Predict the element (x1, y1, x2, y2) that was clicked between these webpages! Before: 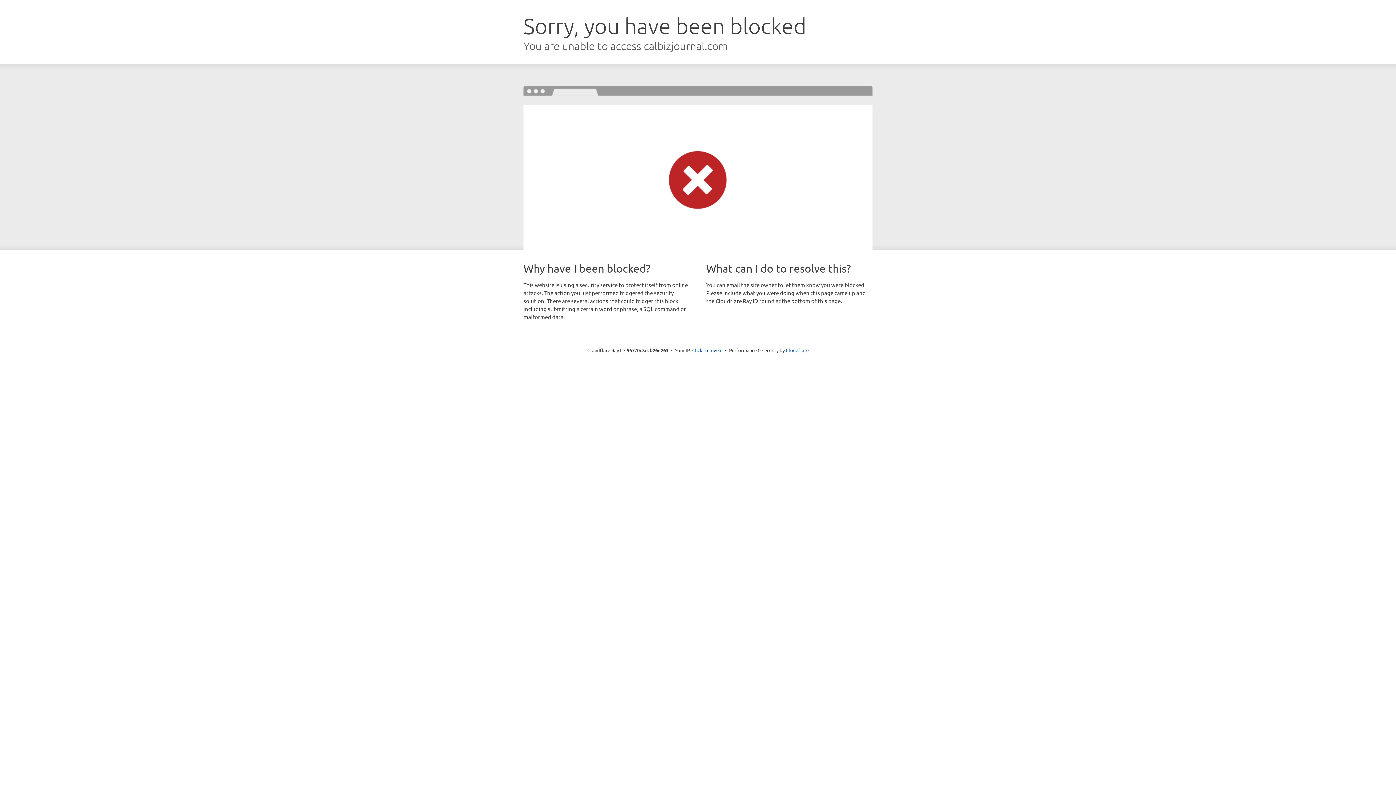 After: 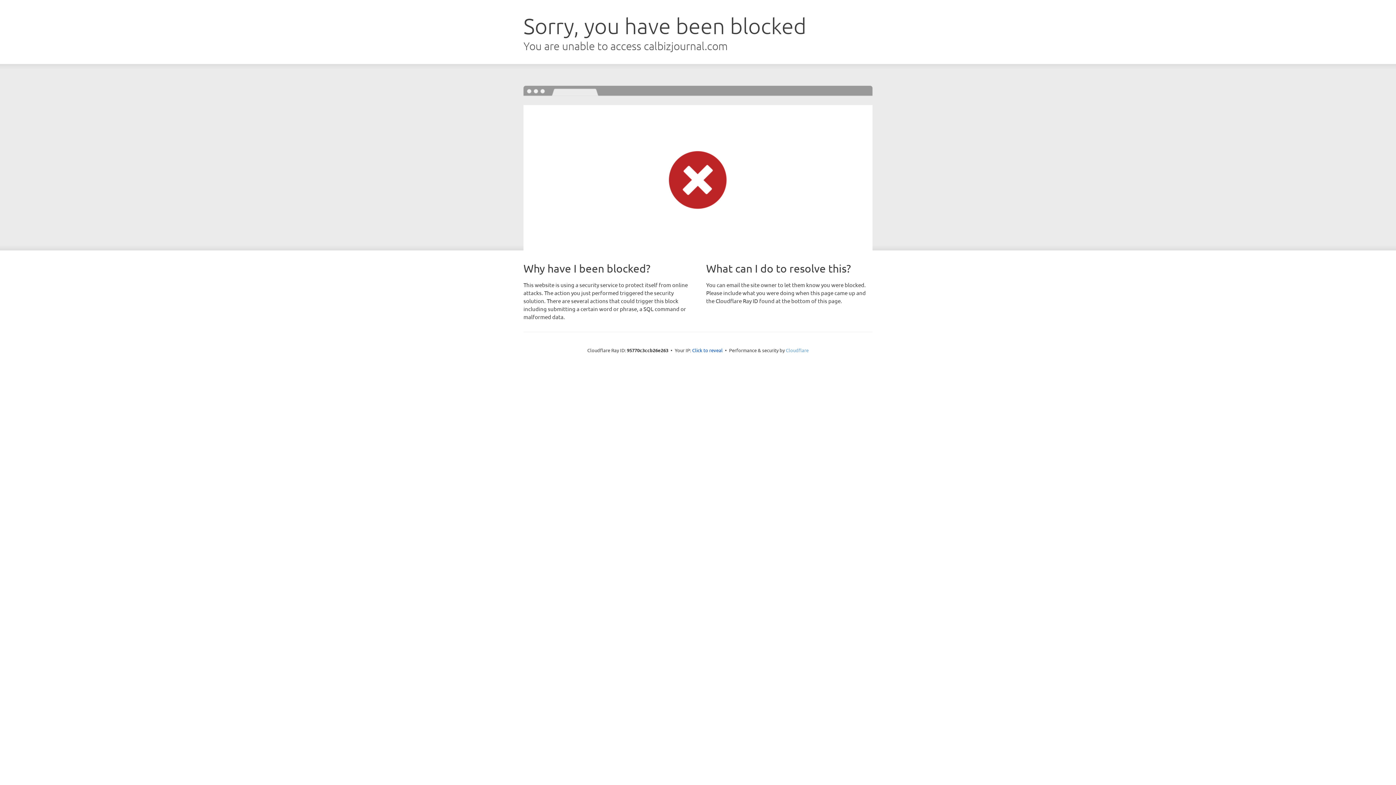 Action: label: Cloudflare bbox: (786, 347, 808, 353)